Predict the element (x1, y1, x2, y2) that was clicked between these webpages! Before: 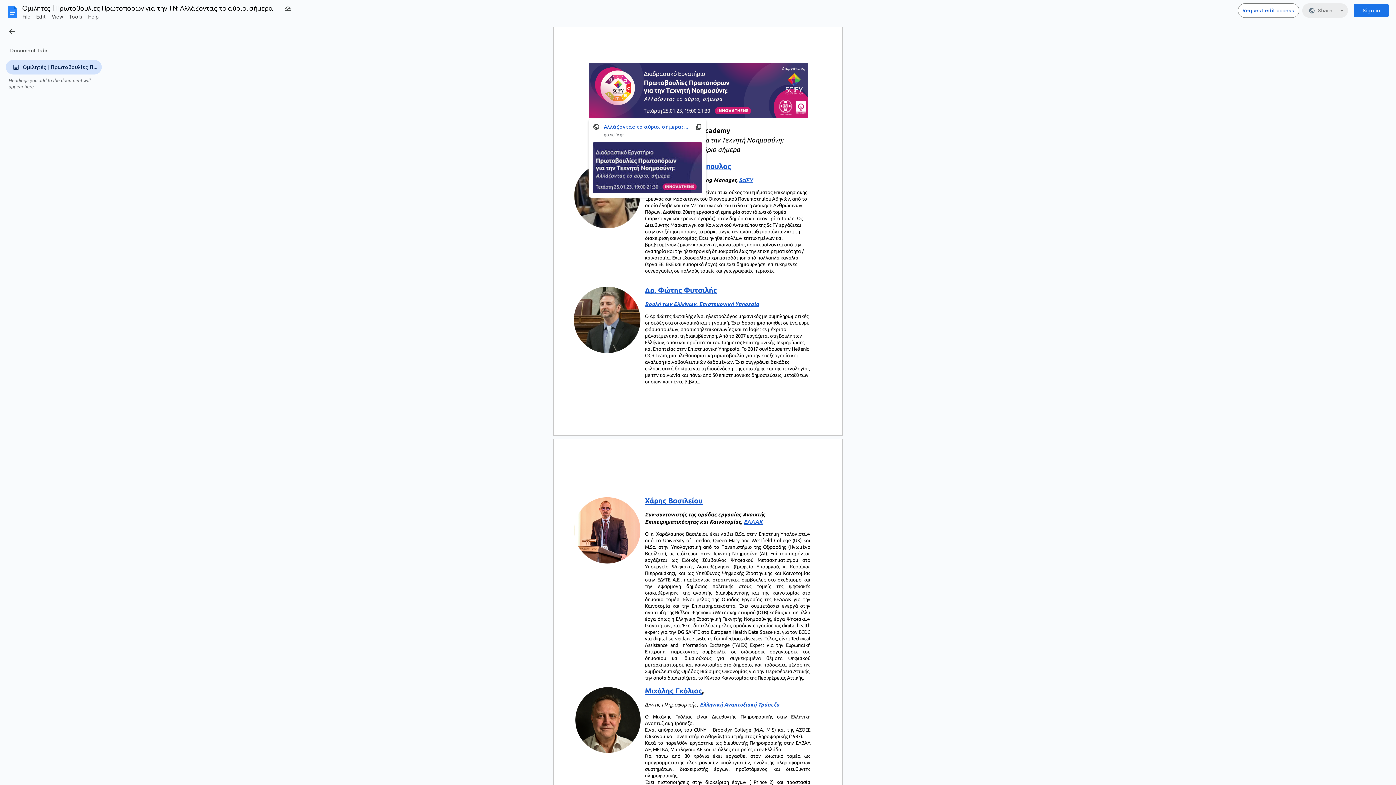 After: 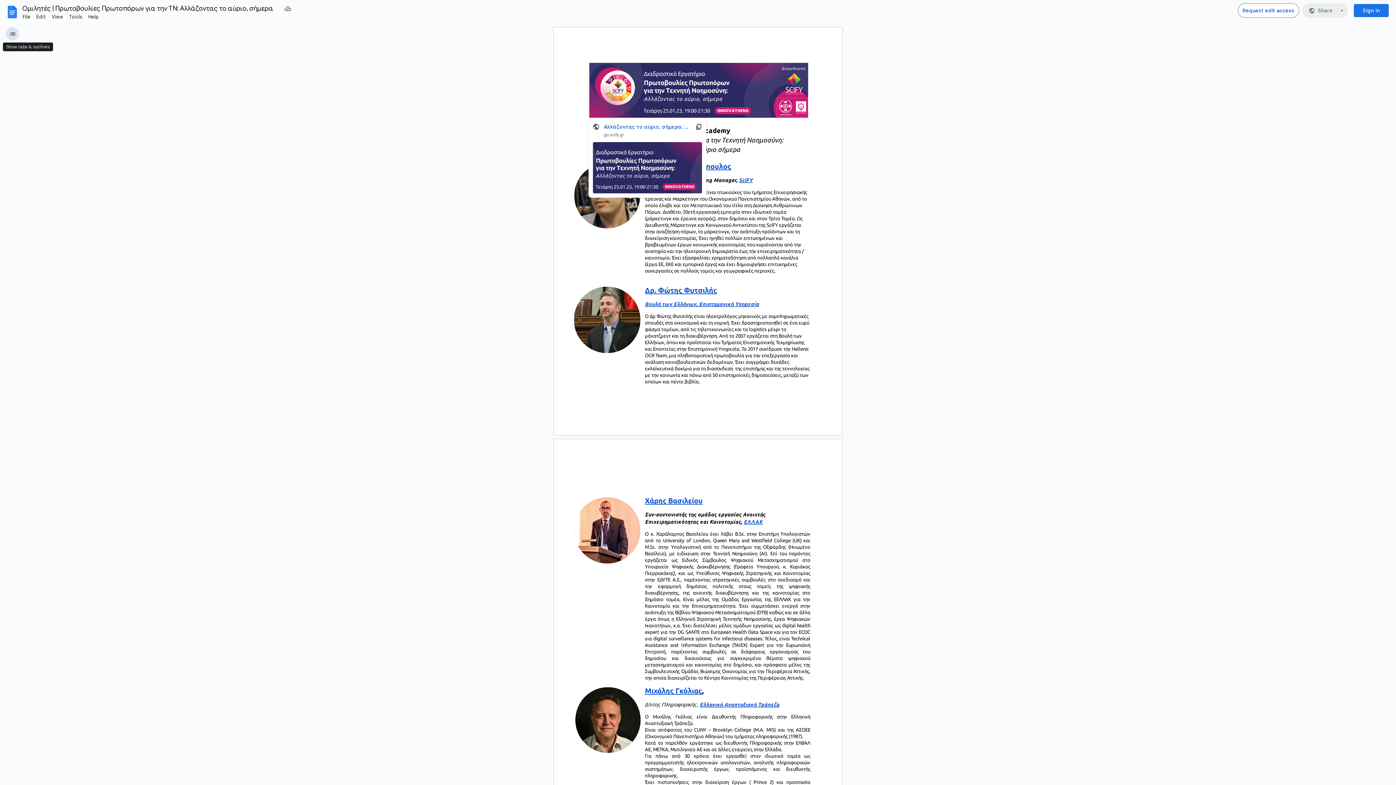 Action: bbox: (0, 24, 21, 38) label: Hide tabs & outlines